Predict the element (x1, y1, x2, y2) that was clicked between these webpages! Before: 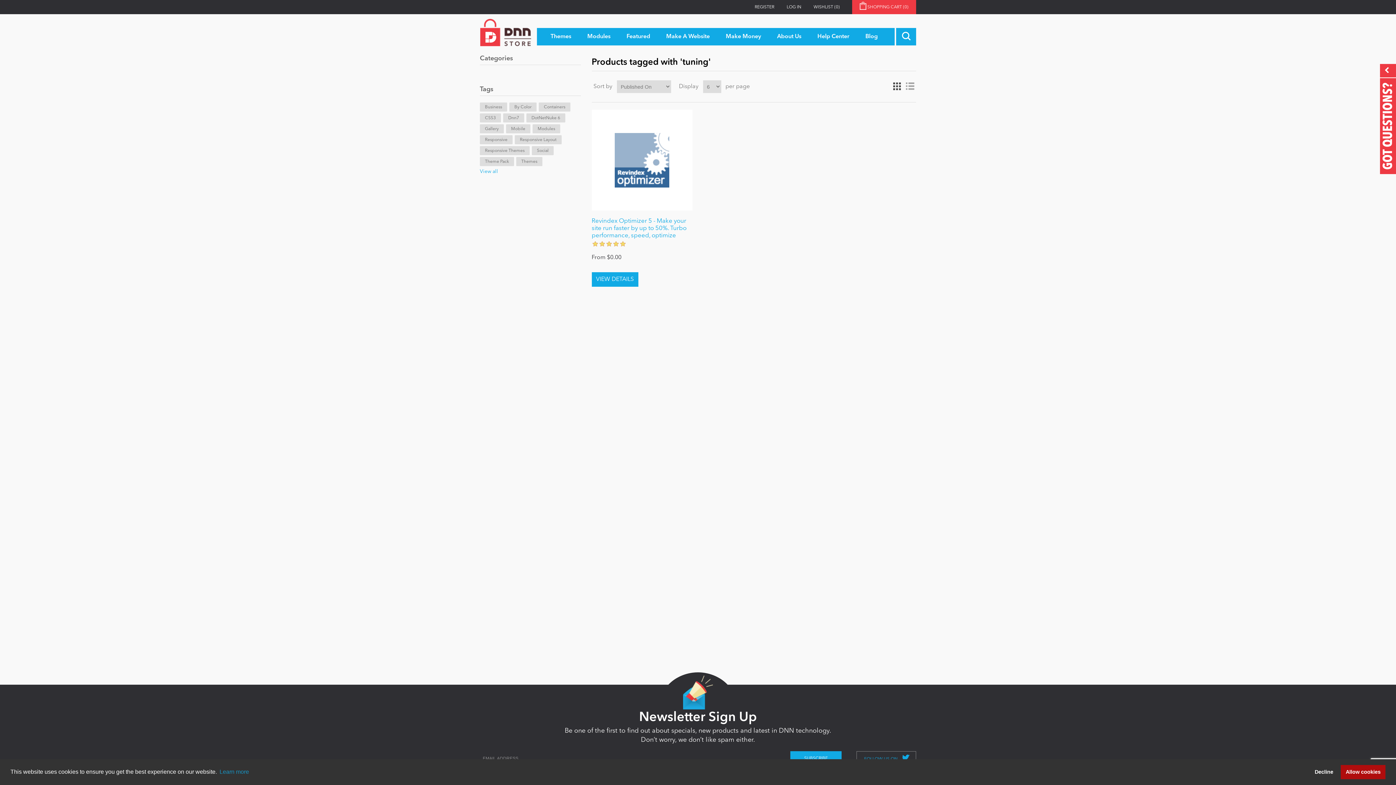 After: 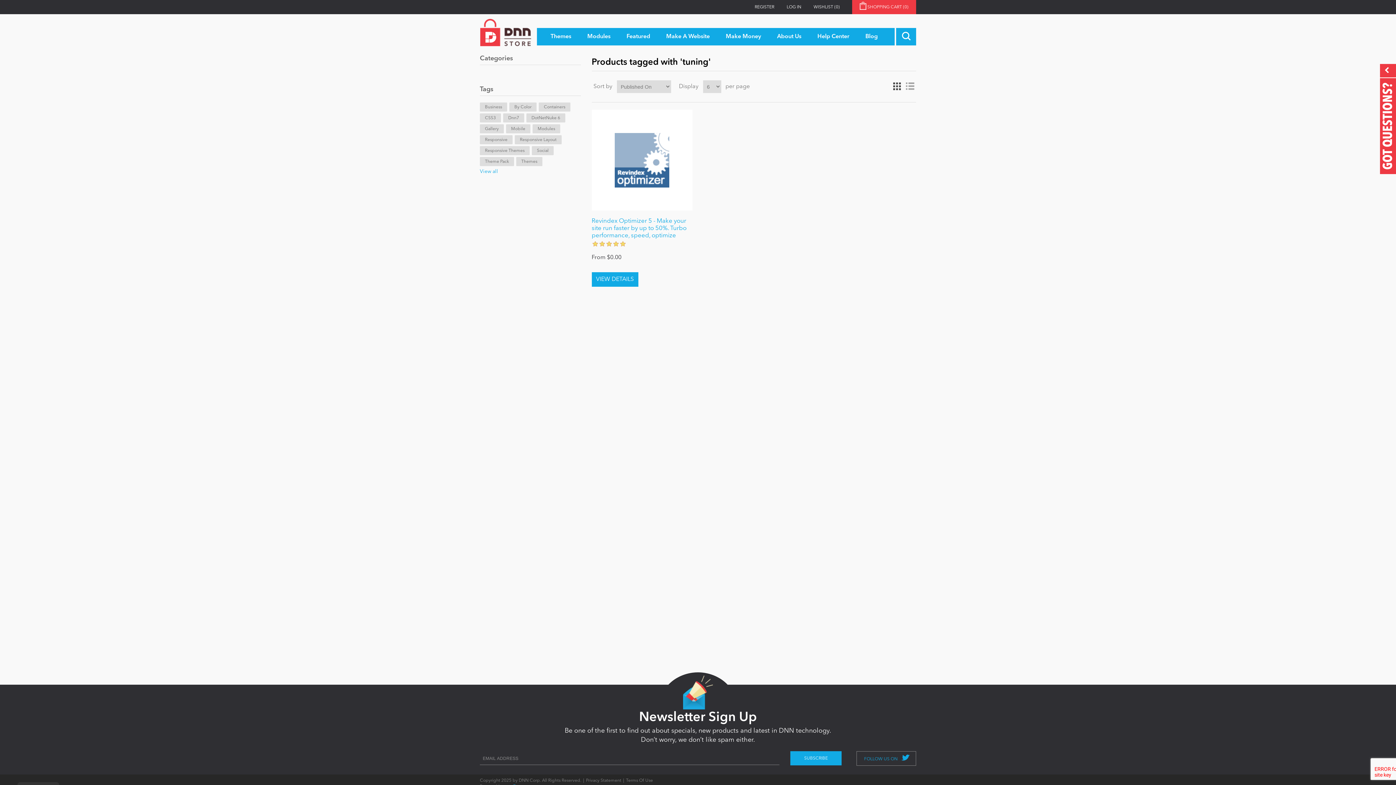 Action: label: allow cookies bbox: (1341, 765, 1385, 779)